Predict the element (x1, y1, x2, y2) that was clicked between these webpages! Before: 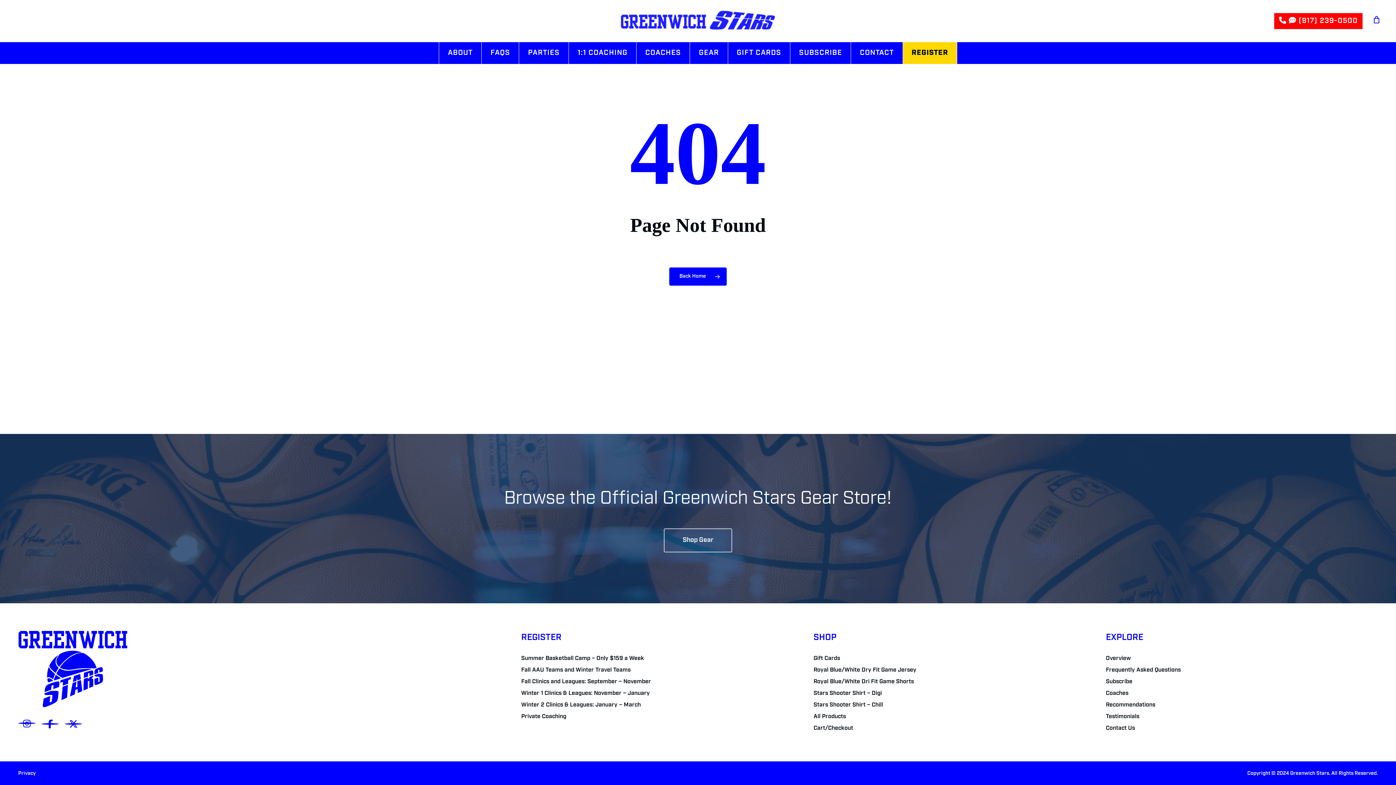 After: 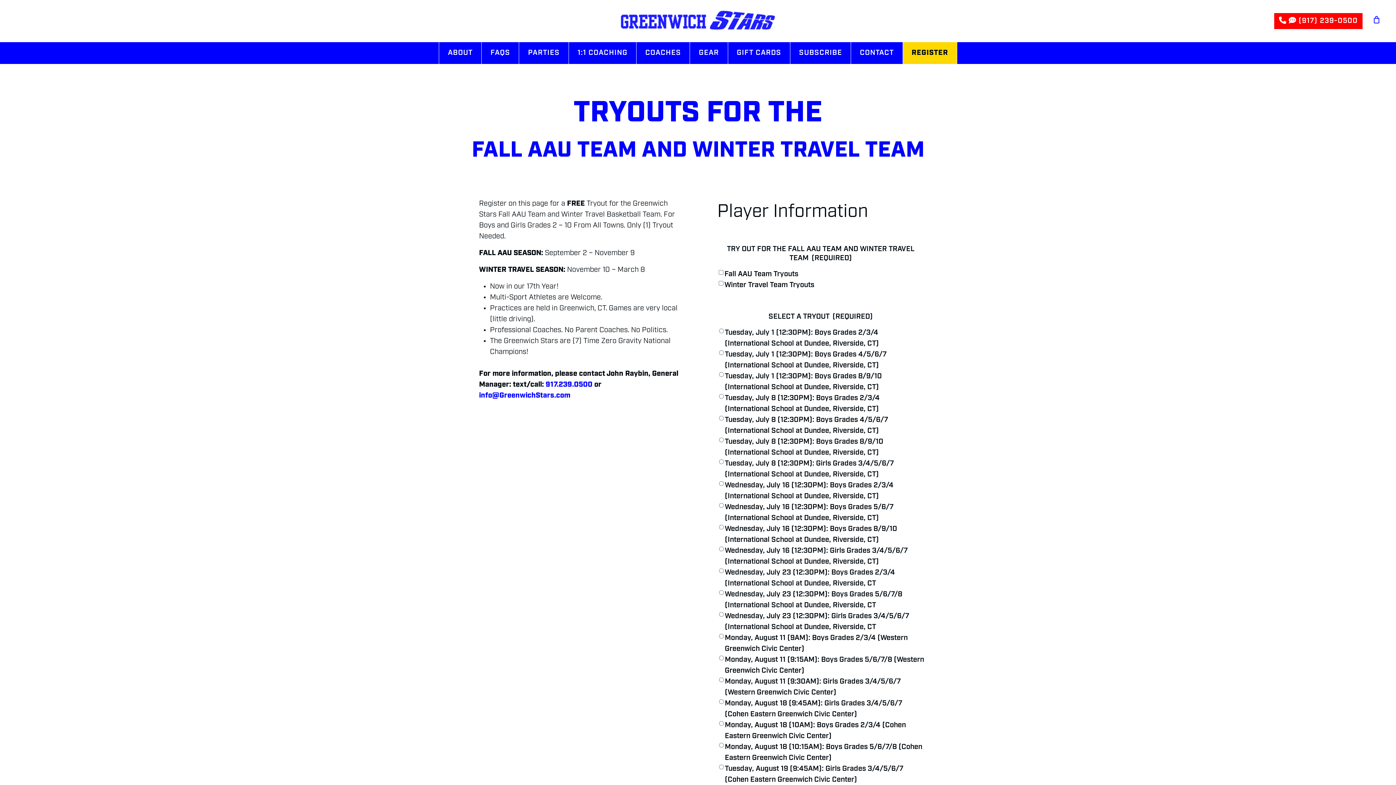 Action: label: Fall AAU Teams and Winter Travel Teams bbox: (521, 666, 786, 674)